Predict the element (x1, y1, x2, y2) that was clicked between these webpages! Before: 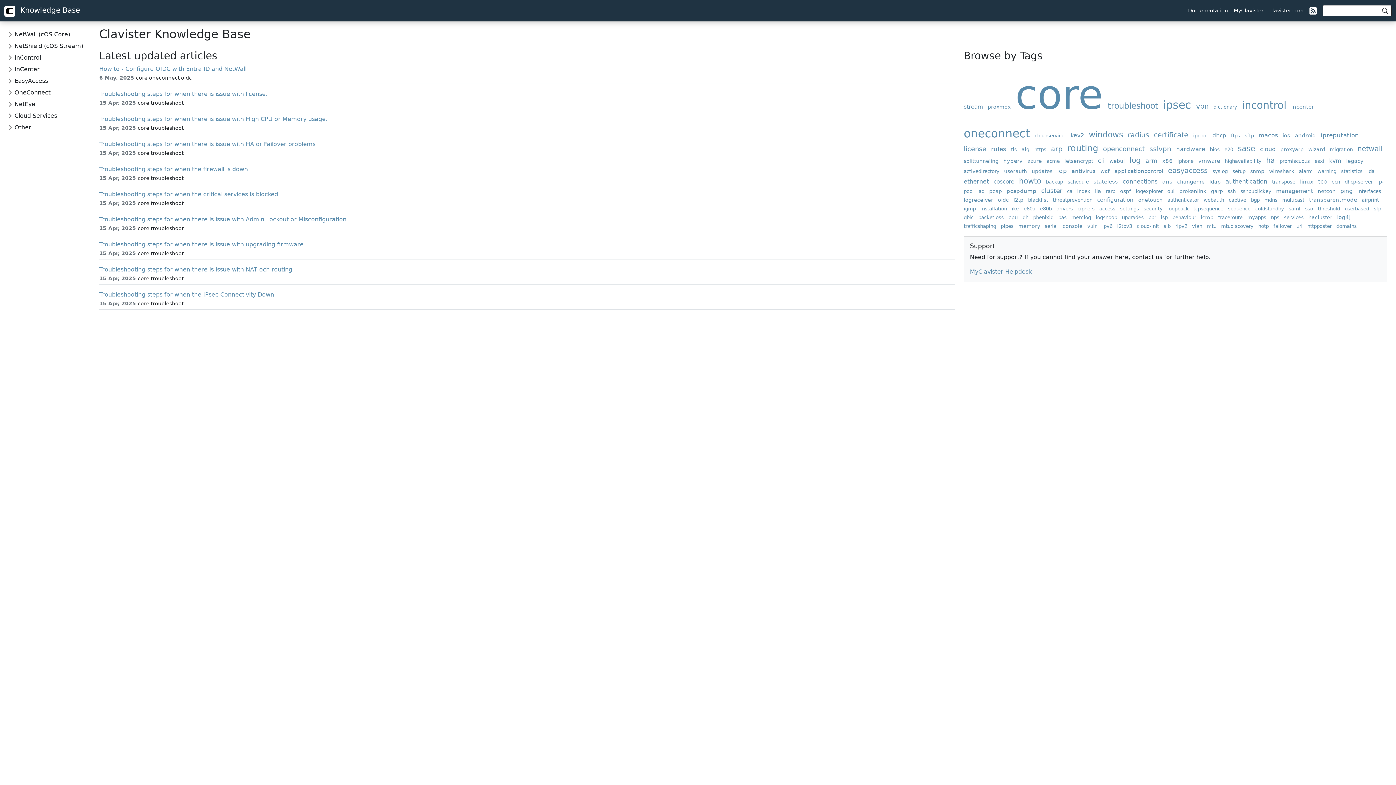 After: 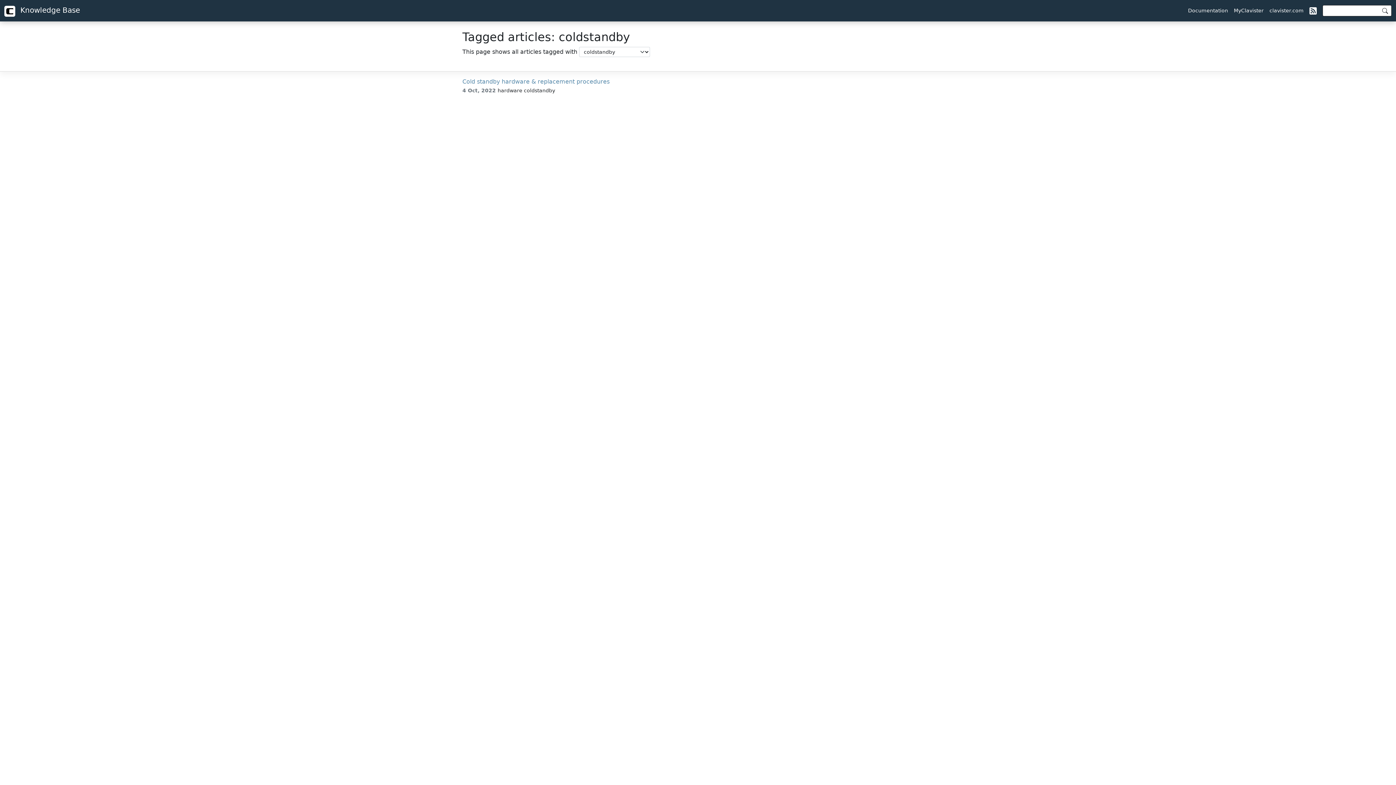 Action: label: coldstandby bbox: (1255, 206, 1287, 211)